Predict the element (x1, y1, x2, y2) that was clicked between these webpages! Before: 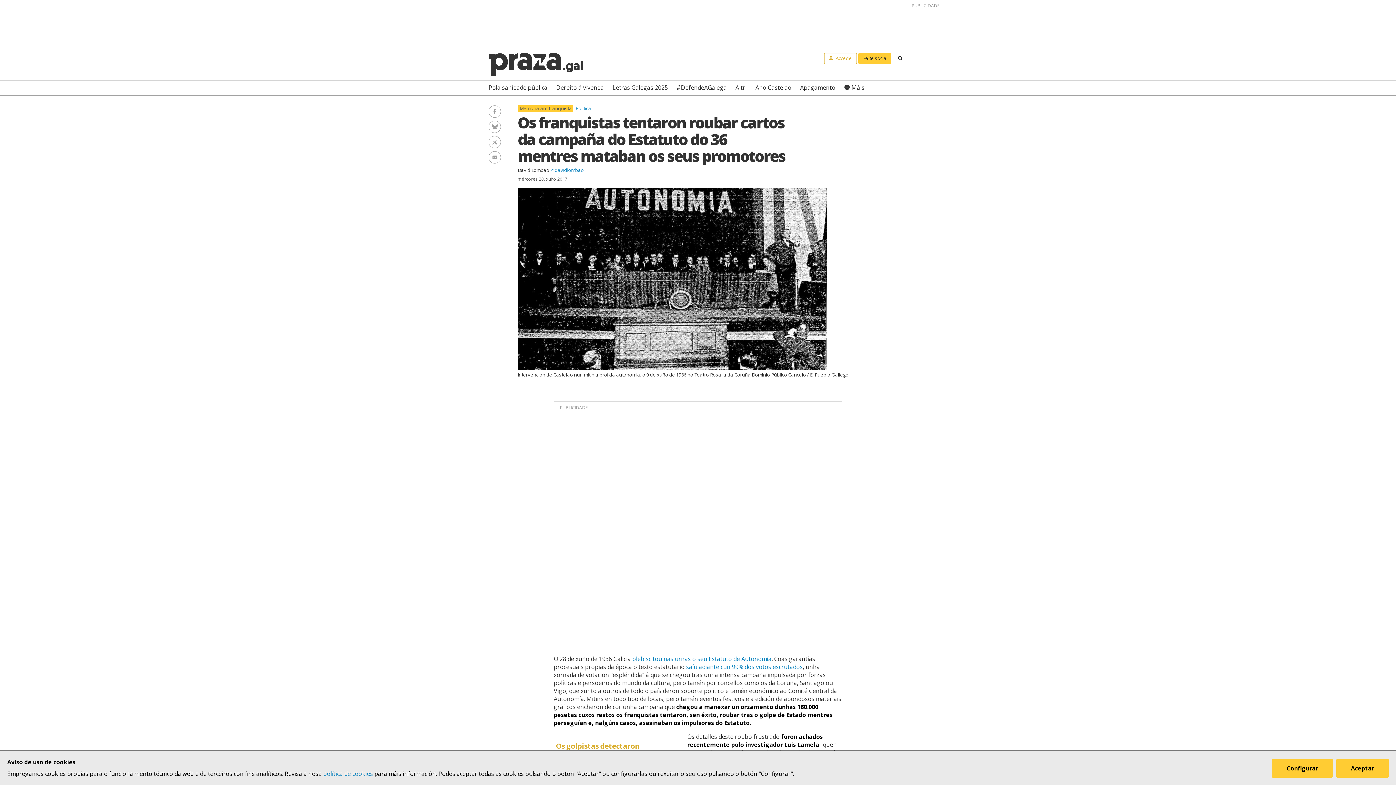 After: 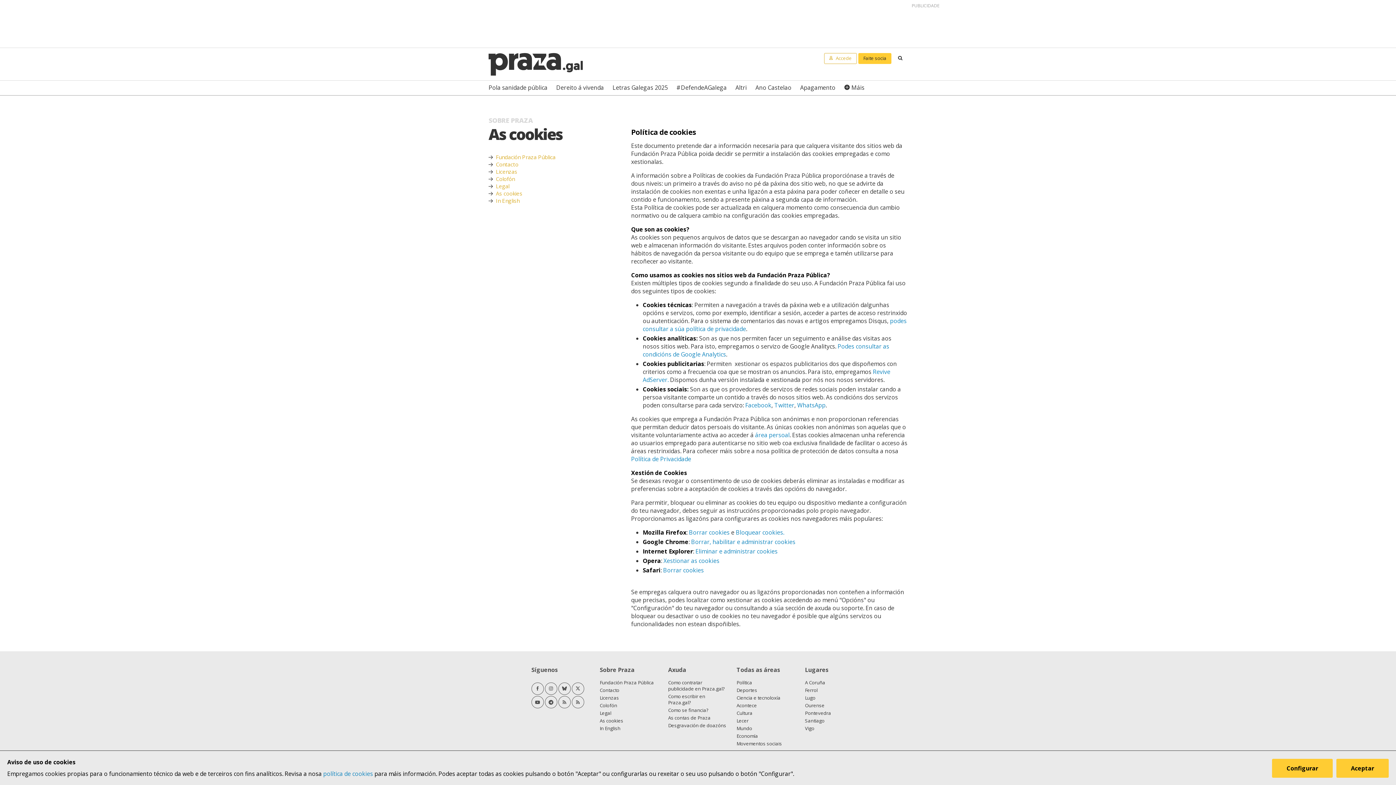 Action: label: política de cookies bbox: (323, 770, 373, 778)